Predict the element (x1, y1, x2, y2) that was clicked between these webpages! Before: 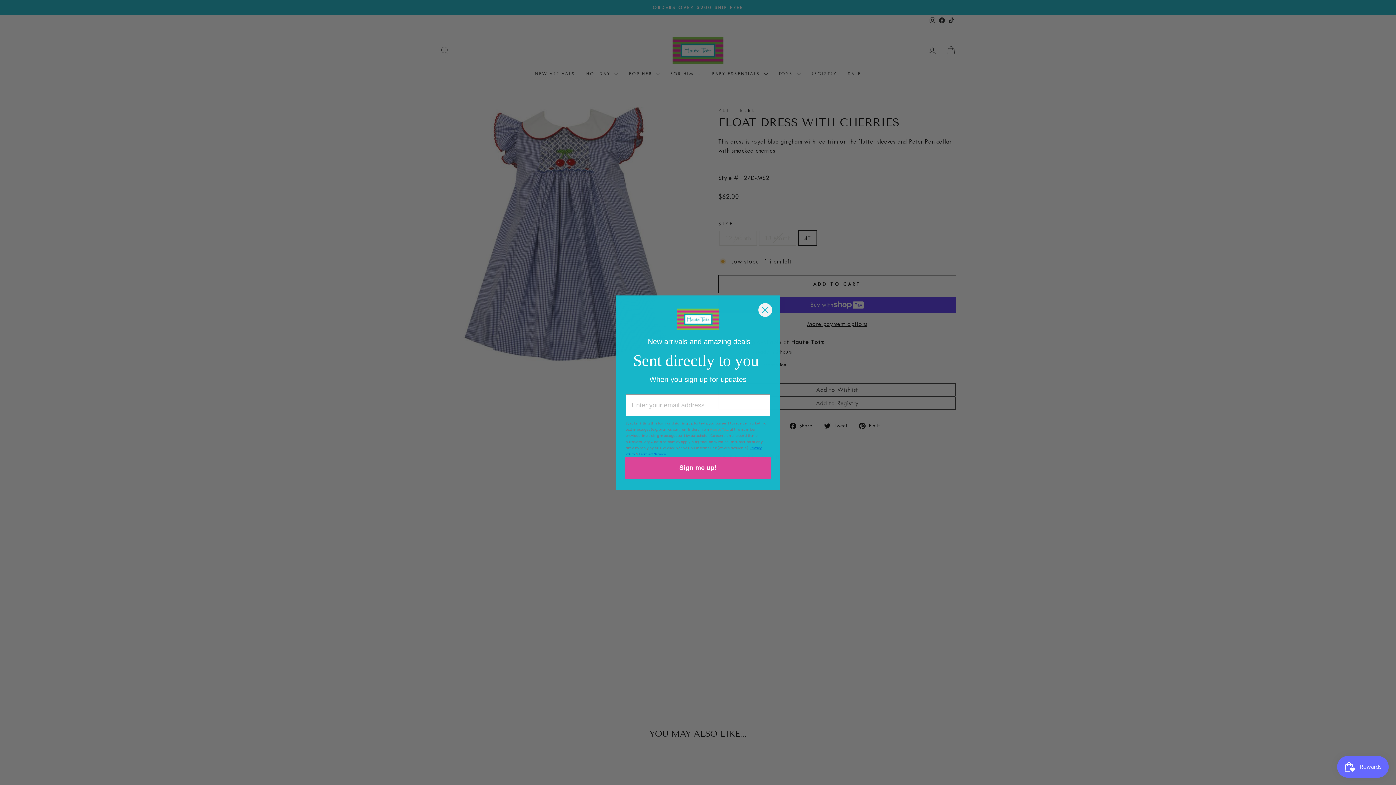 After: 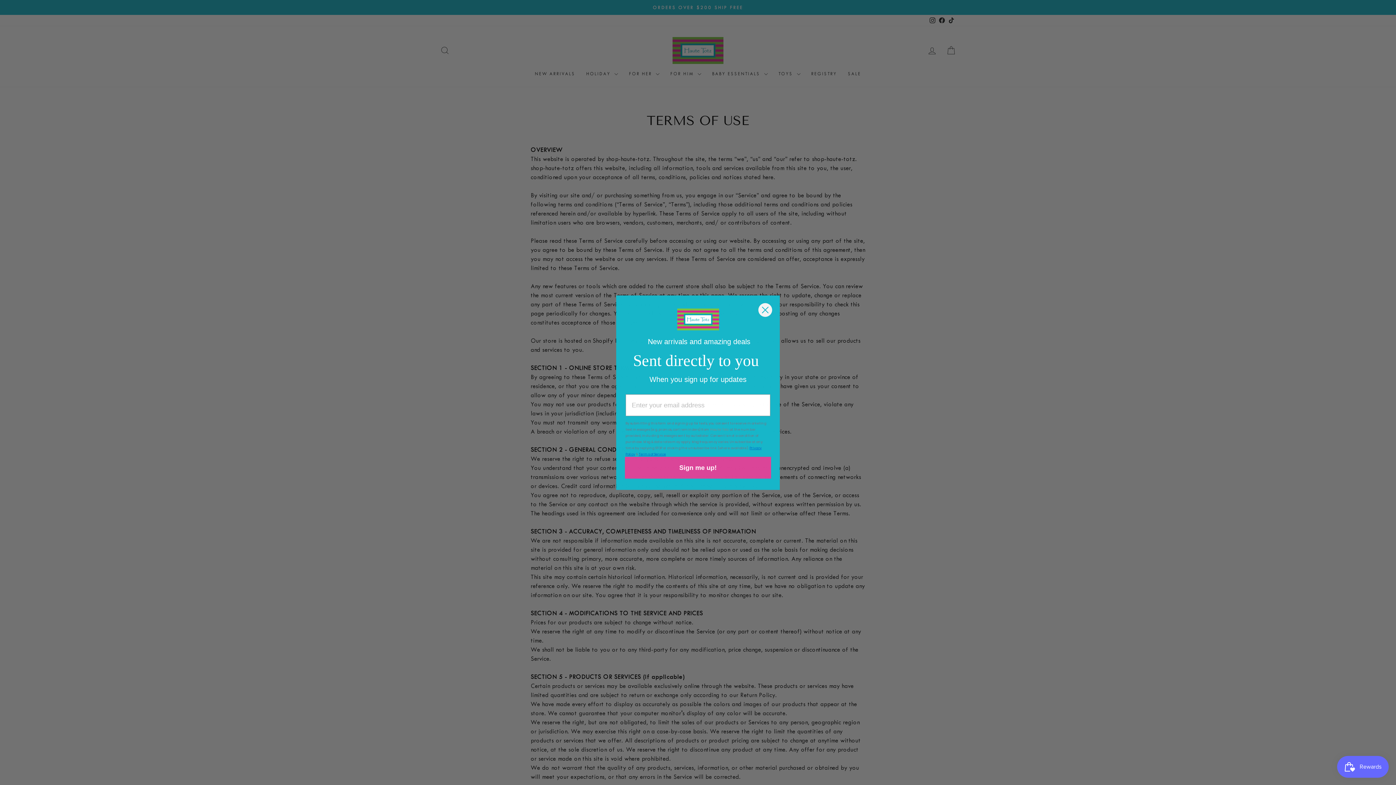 Action: label: Terms of Service bbox: (638, 452, 666, 456)